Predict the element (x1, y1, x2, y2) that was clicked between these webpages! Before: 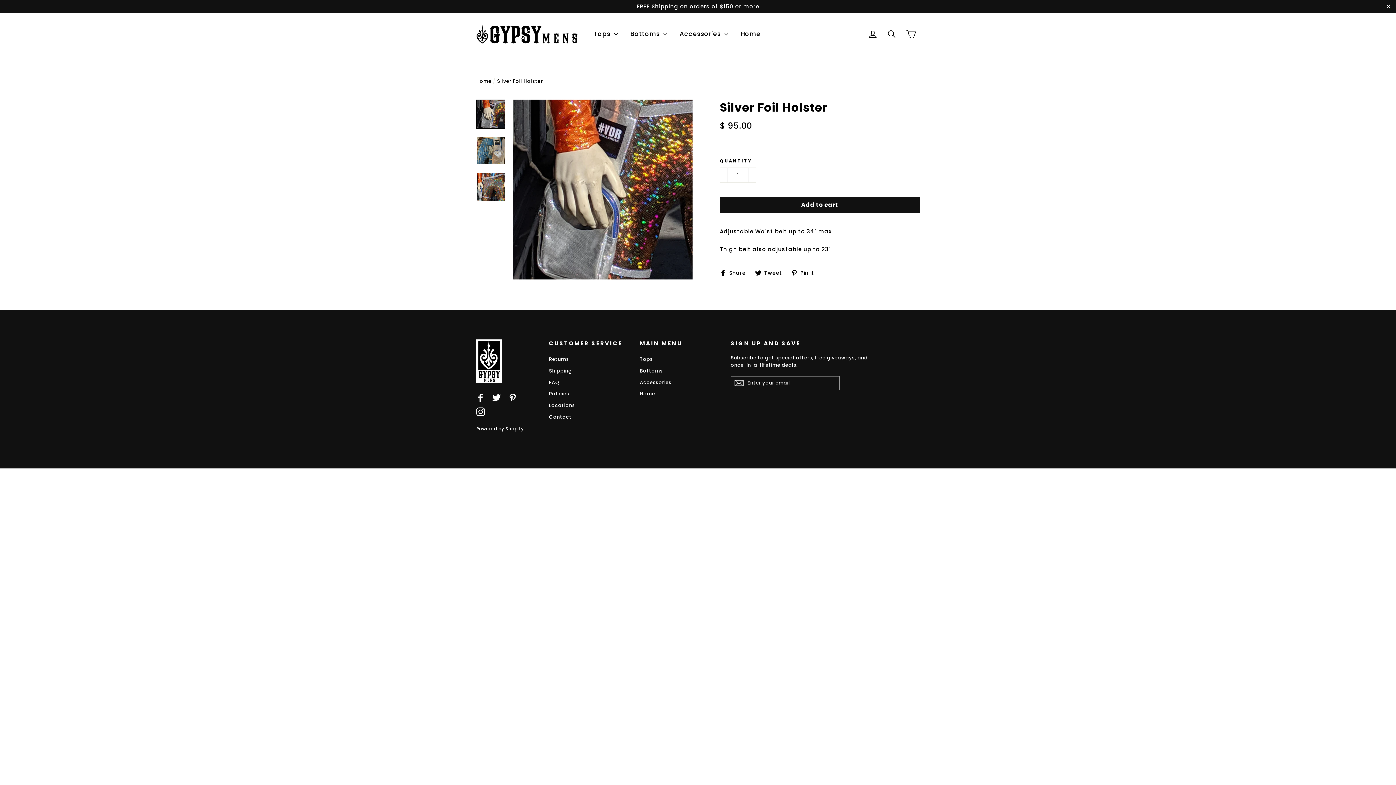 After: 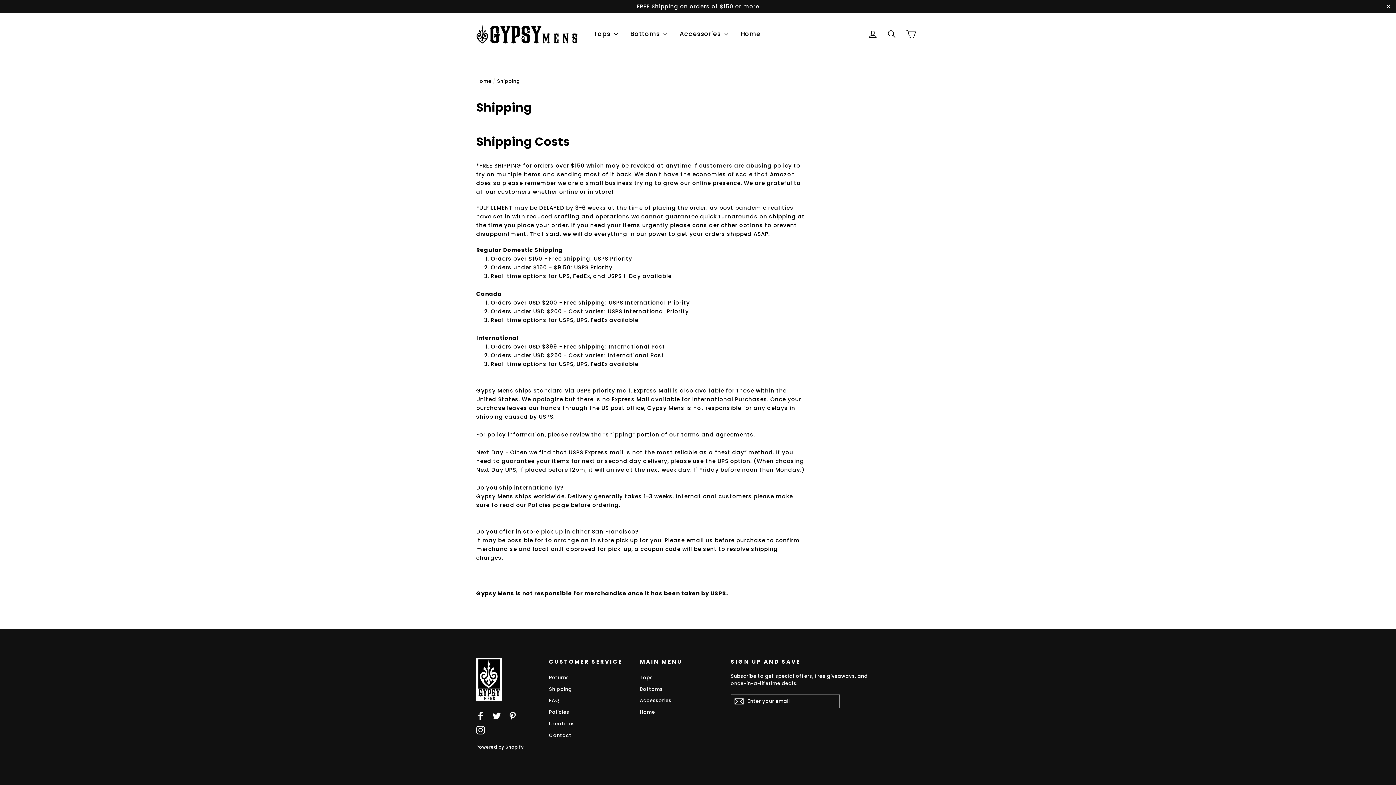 Action: bbox: (549, 366, 629, 376) label: Shipping